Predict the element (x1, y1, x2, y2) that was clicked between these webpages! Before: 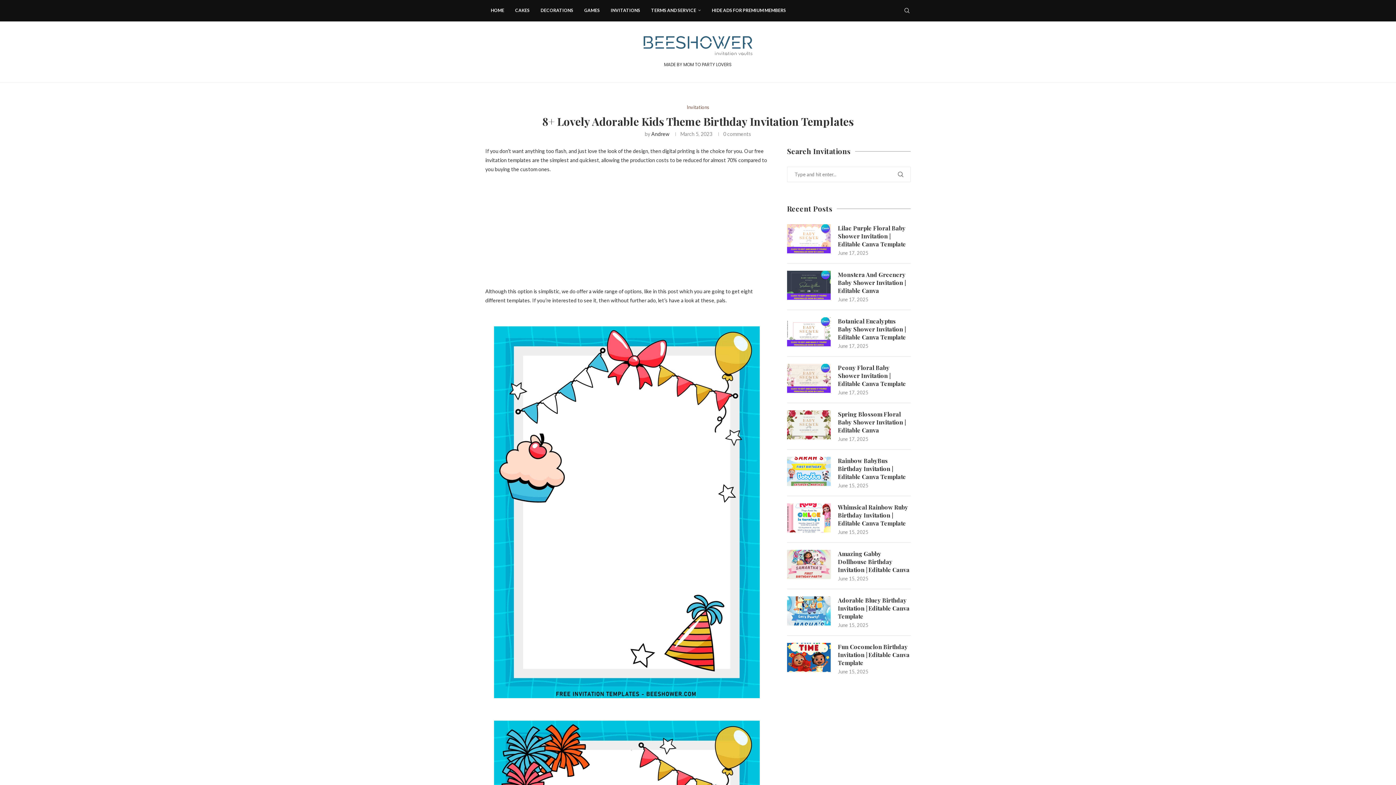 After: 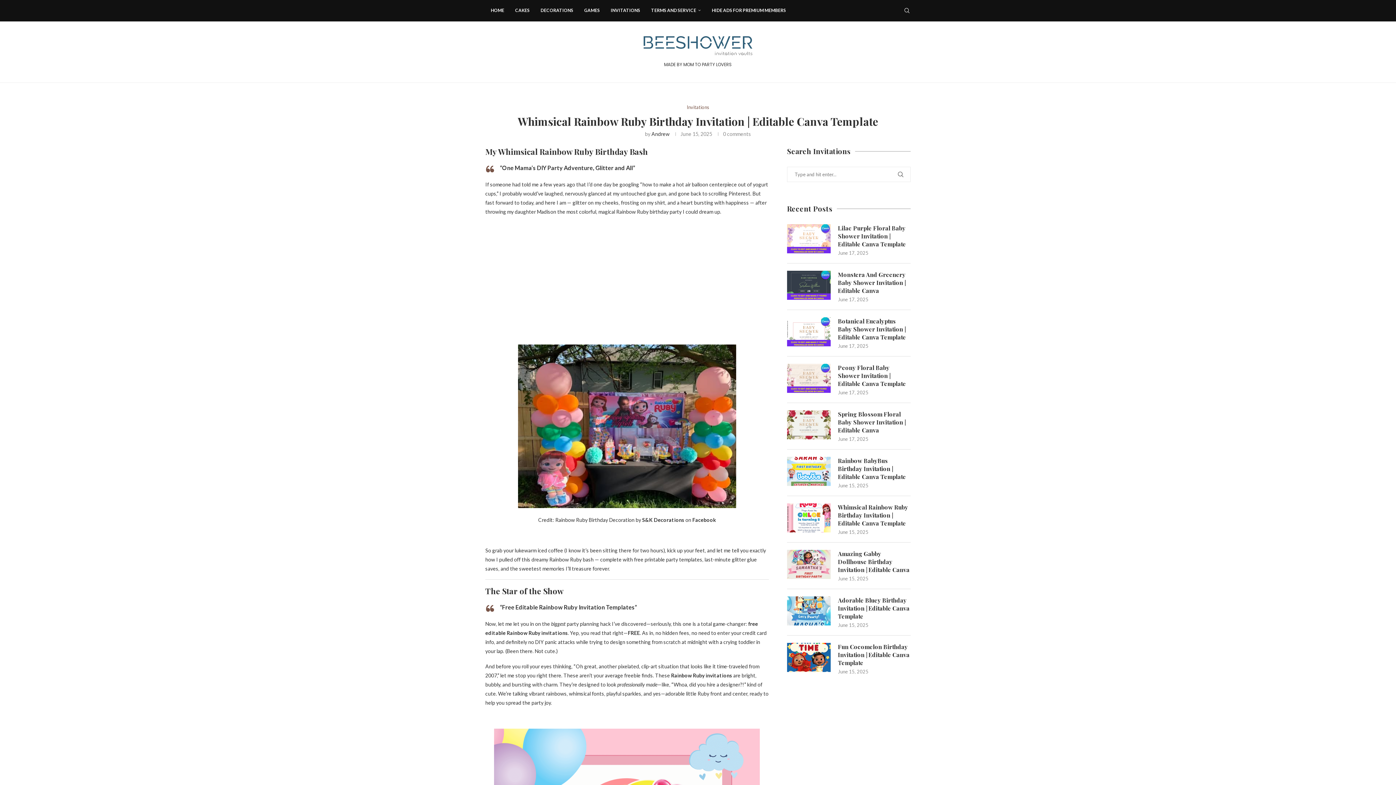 Action: bbox: (838, 503, 910, 527) label: Whimsical Rainbow Ruby Birthday Invitation | Editable Canva Template